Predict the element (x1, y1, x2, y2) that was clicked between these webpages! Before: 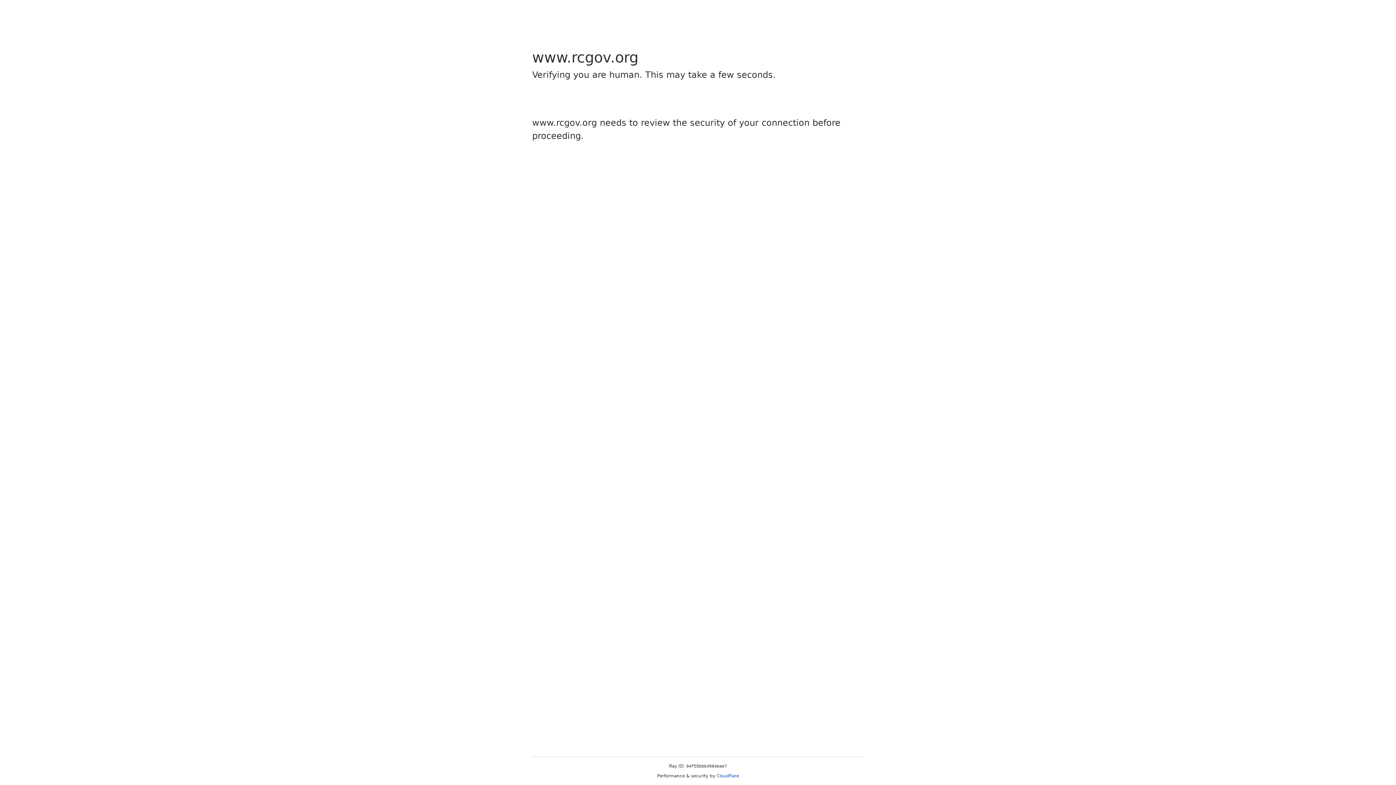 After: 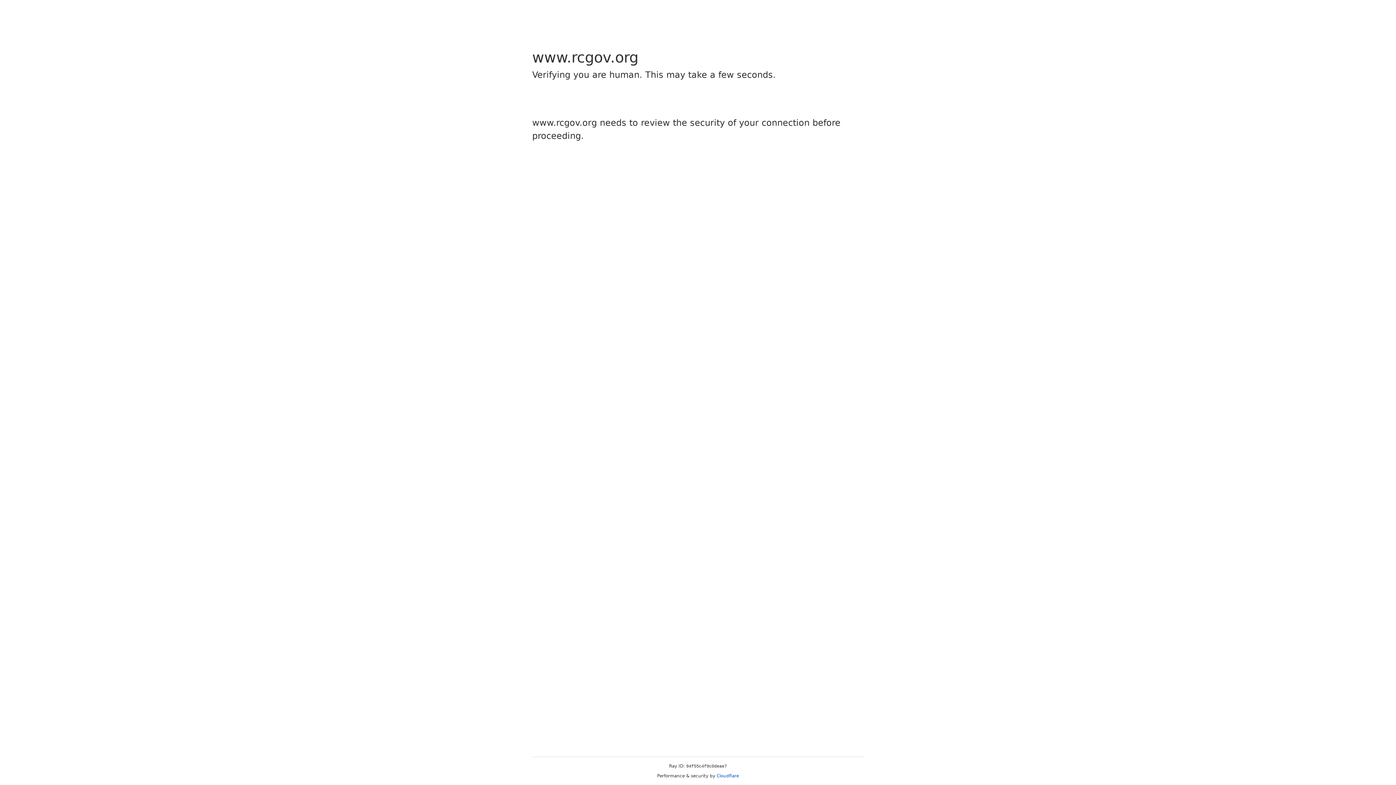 Action: bbox: (716, 773, 739, 778) label: Cloudflare